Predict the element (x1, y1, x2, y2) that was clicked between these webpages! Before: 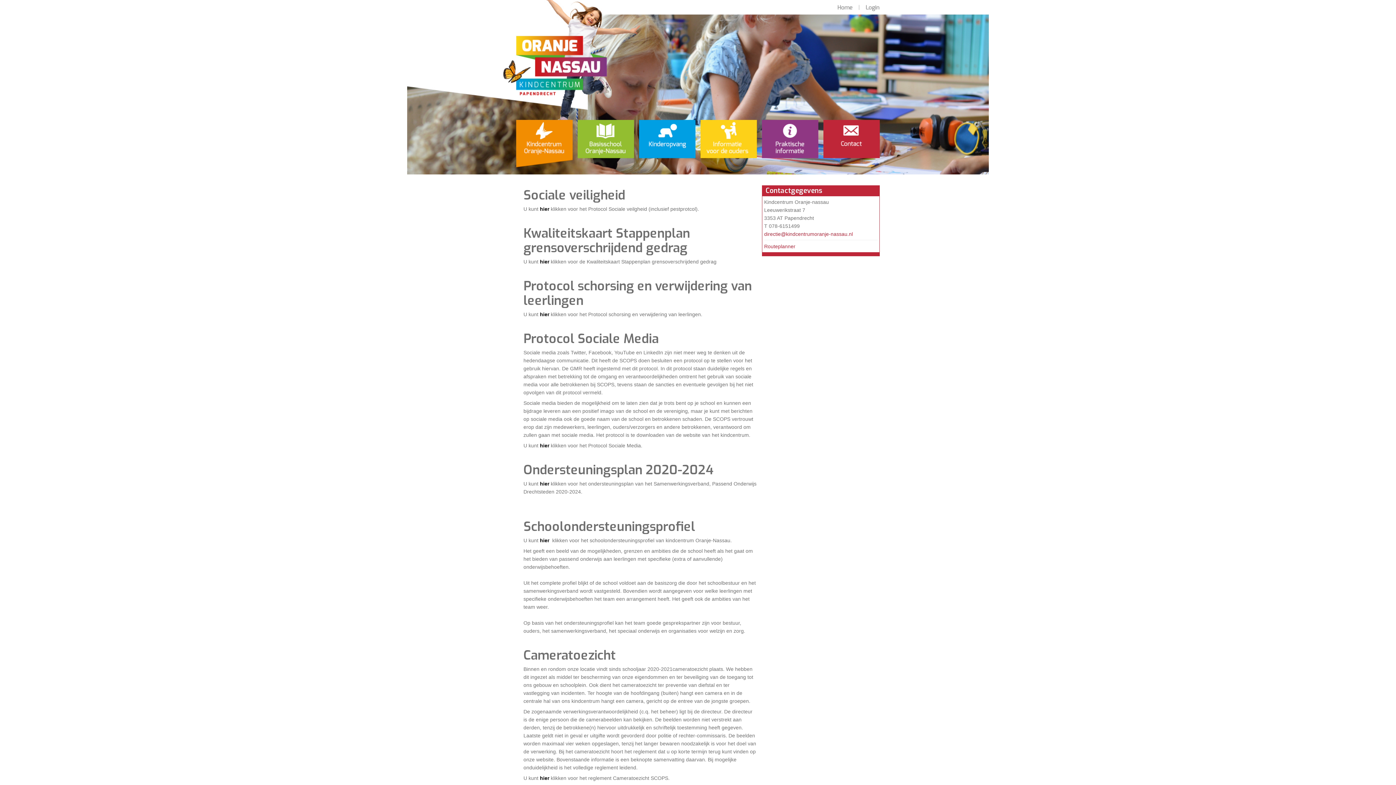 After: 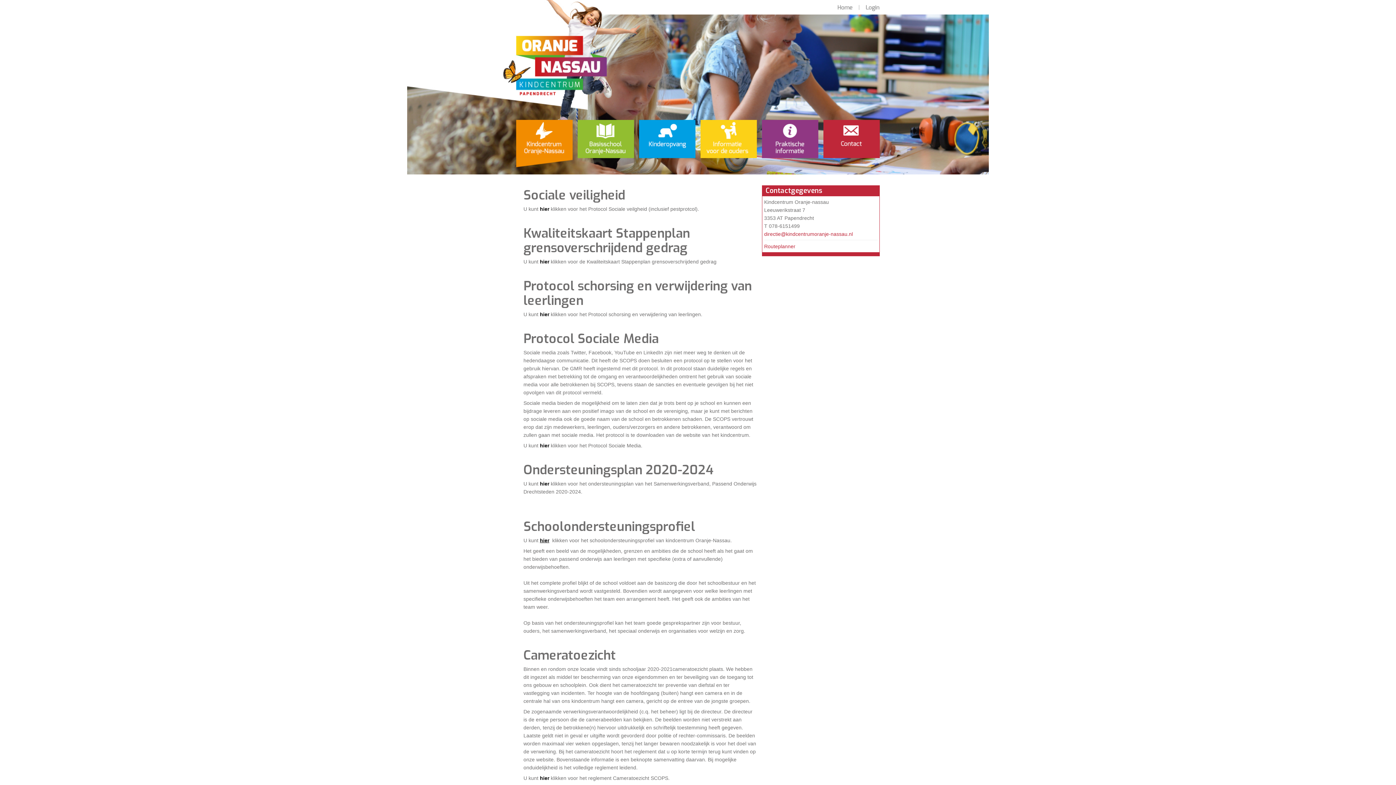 Action: label: hier bbox: (540, 537, 549, 543)